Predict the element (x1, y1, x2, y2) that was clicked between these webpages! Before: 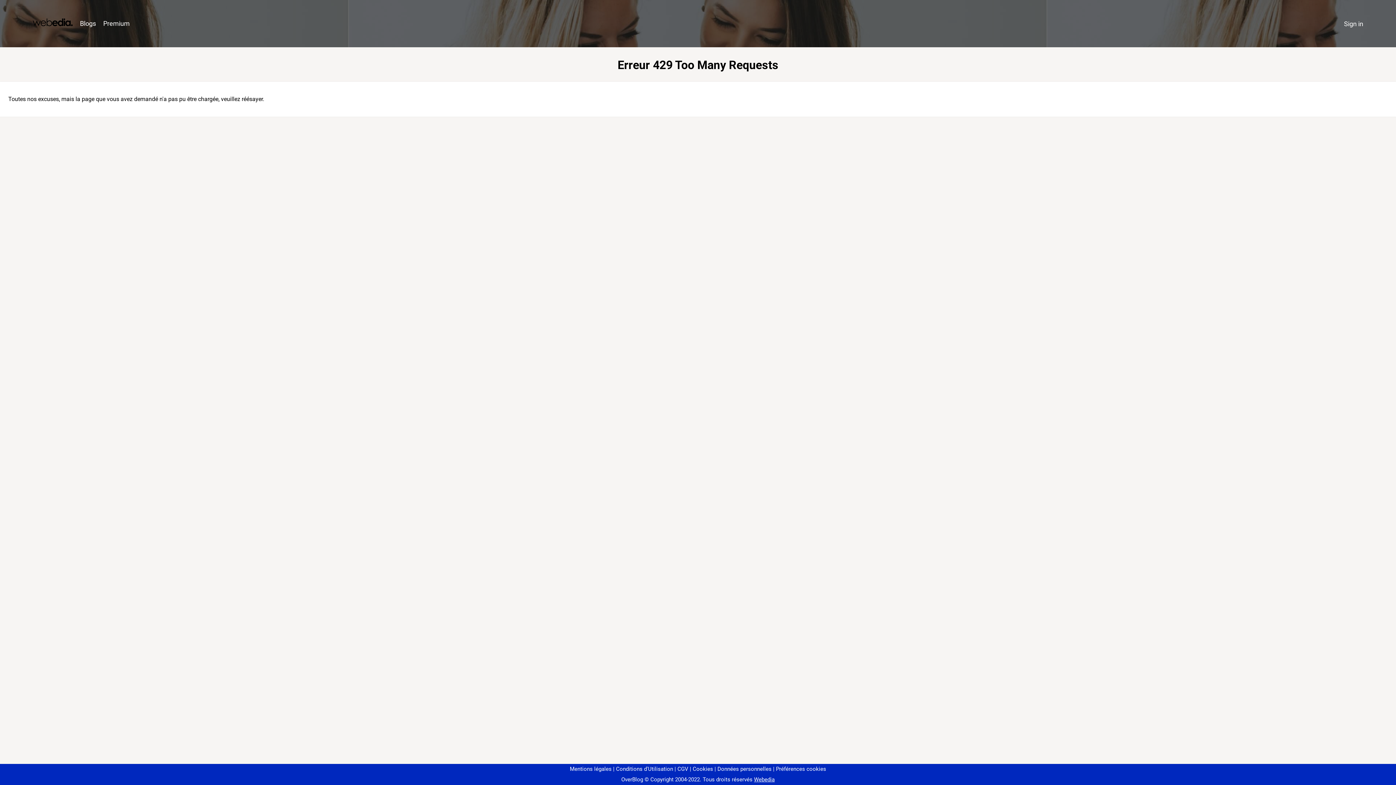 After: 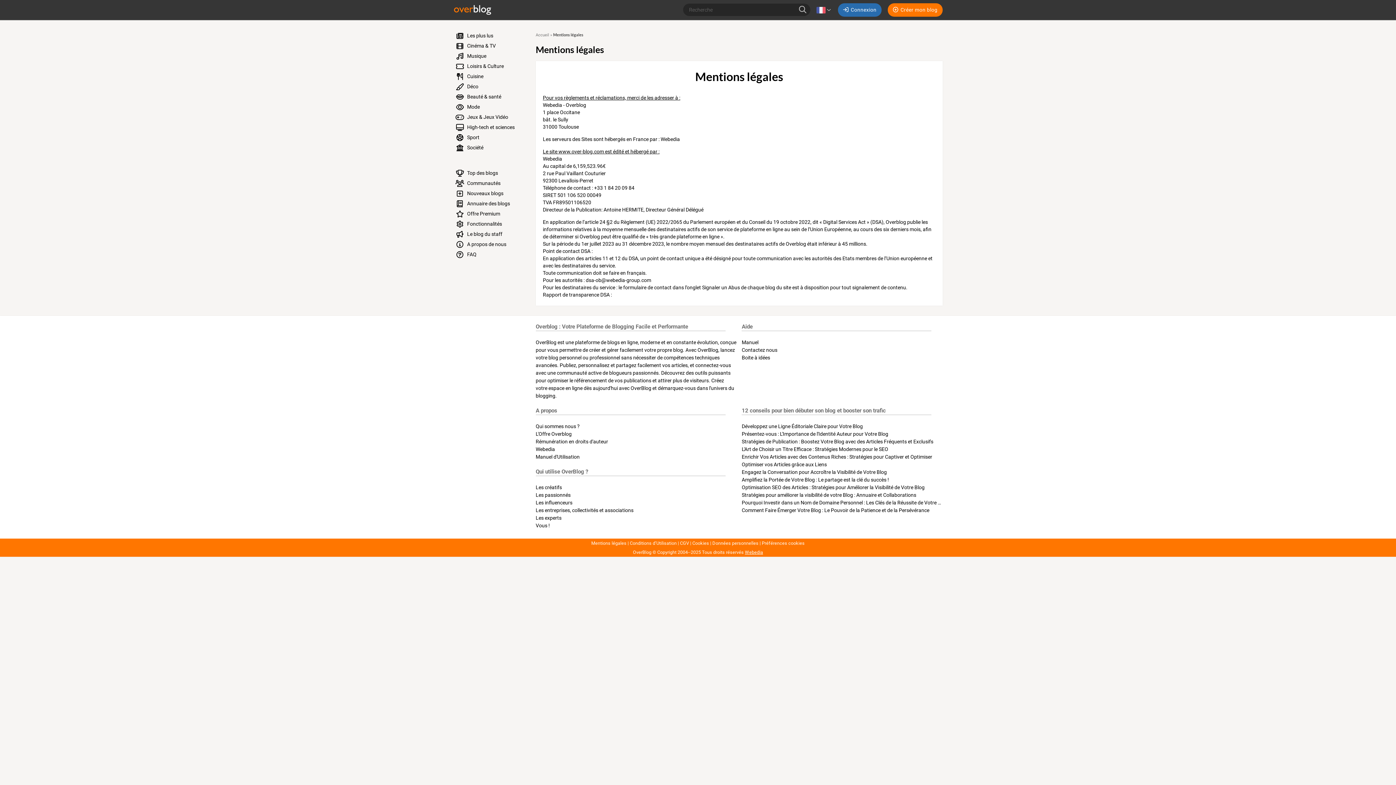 Action: label: Mentions légales bbox: (570, 766, 611, 772)